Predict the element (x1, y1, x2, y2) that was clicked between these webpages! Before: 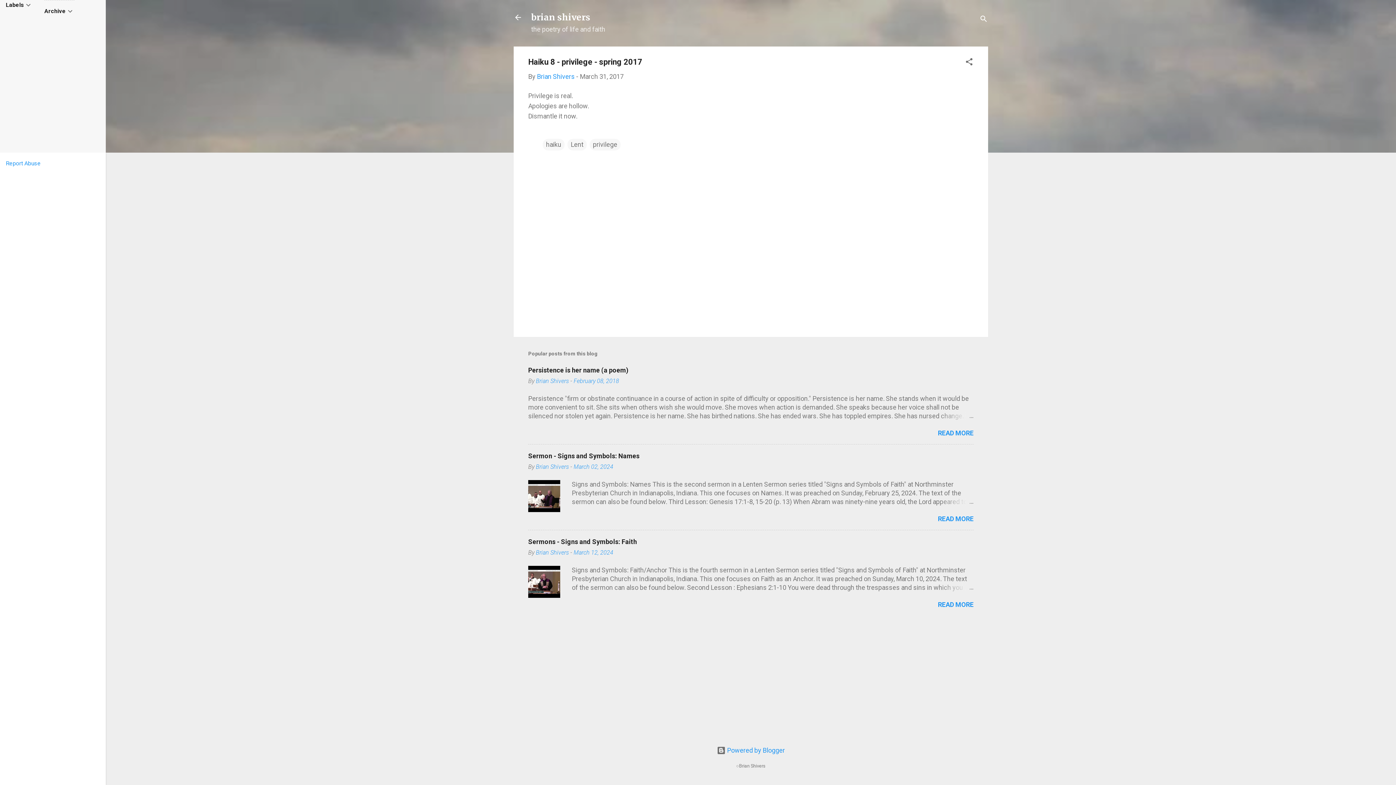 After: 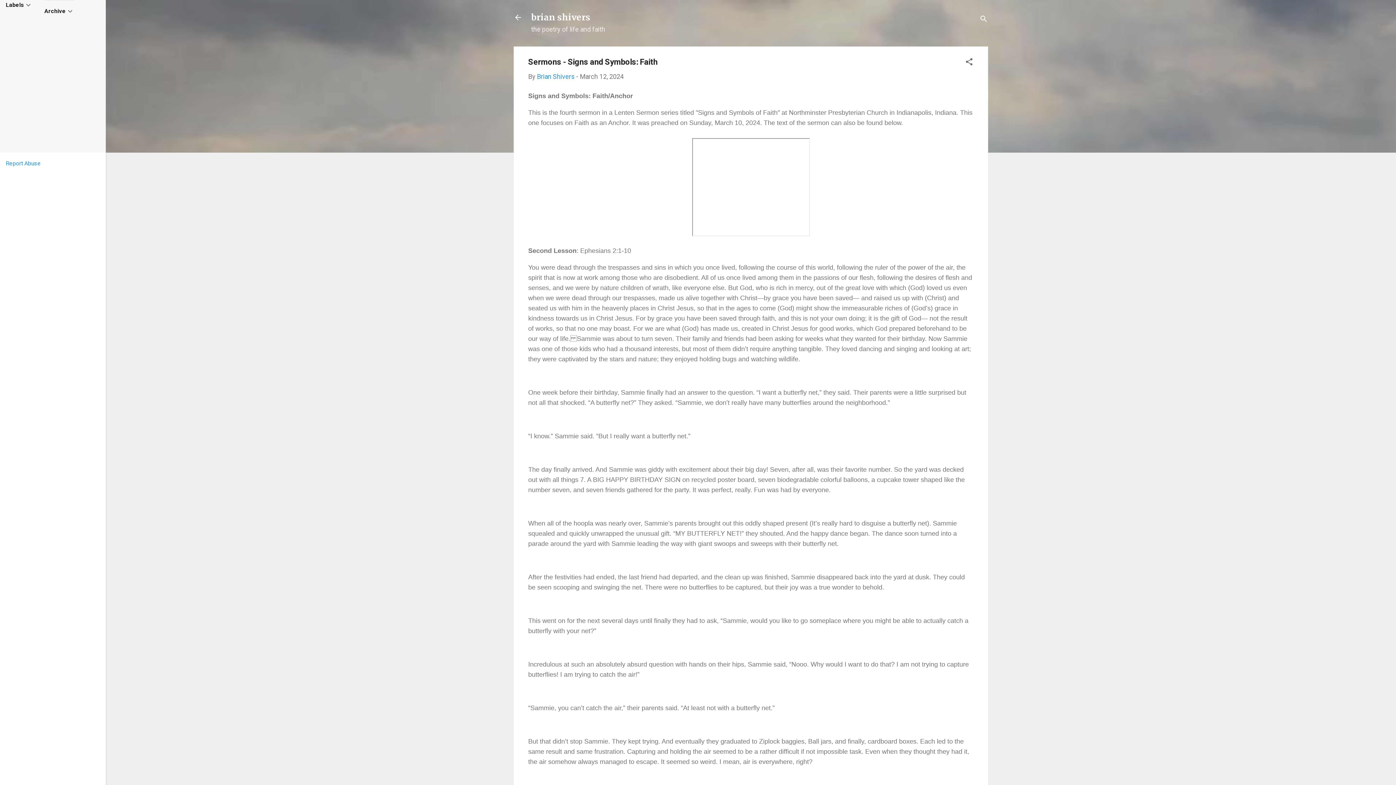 Action: bbox: (528, 538, 637, 545) label: Sermons - Signs and Symbols: Faith